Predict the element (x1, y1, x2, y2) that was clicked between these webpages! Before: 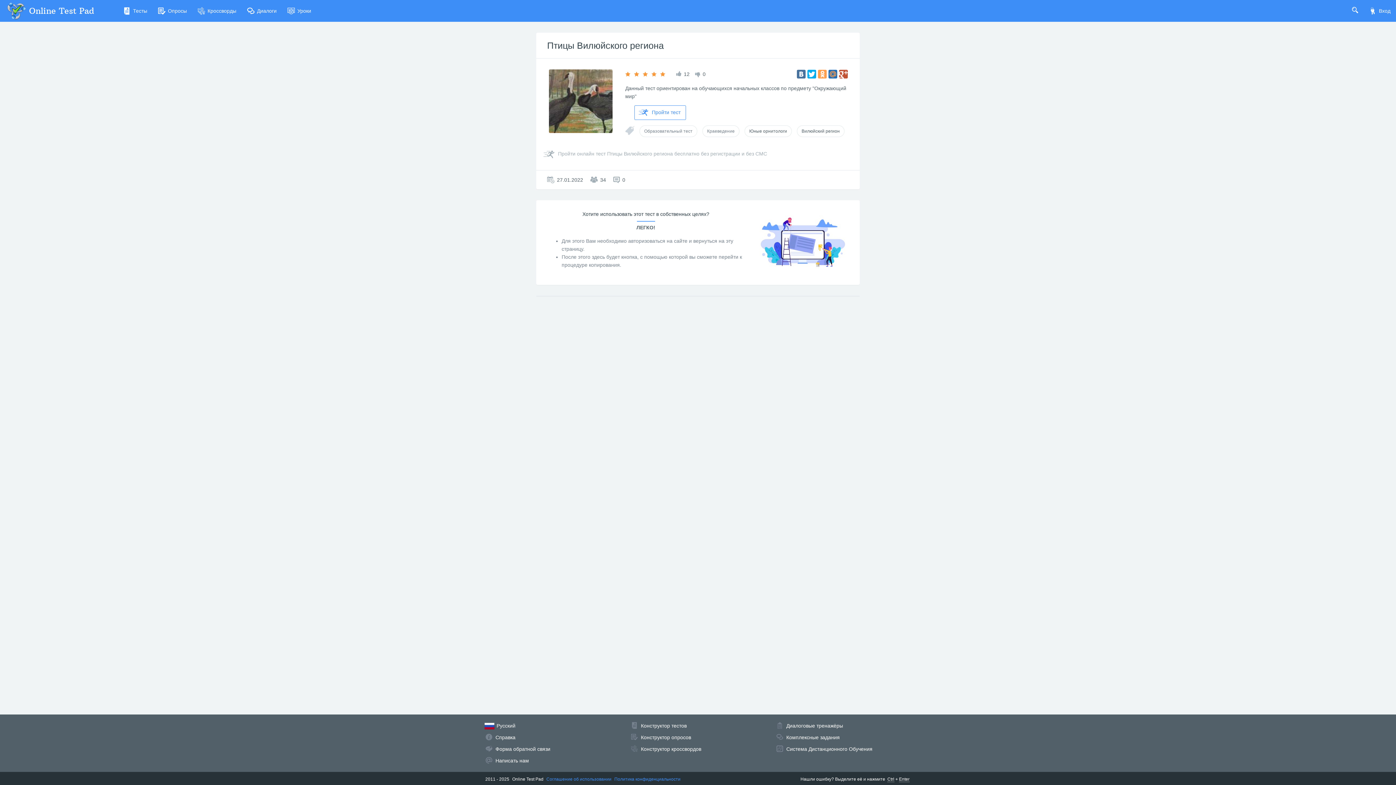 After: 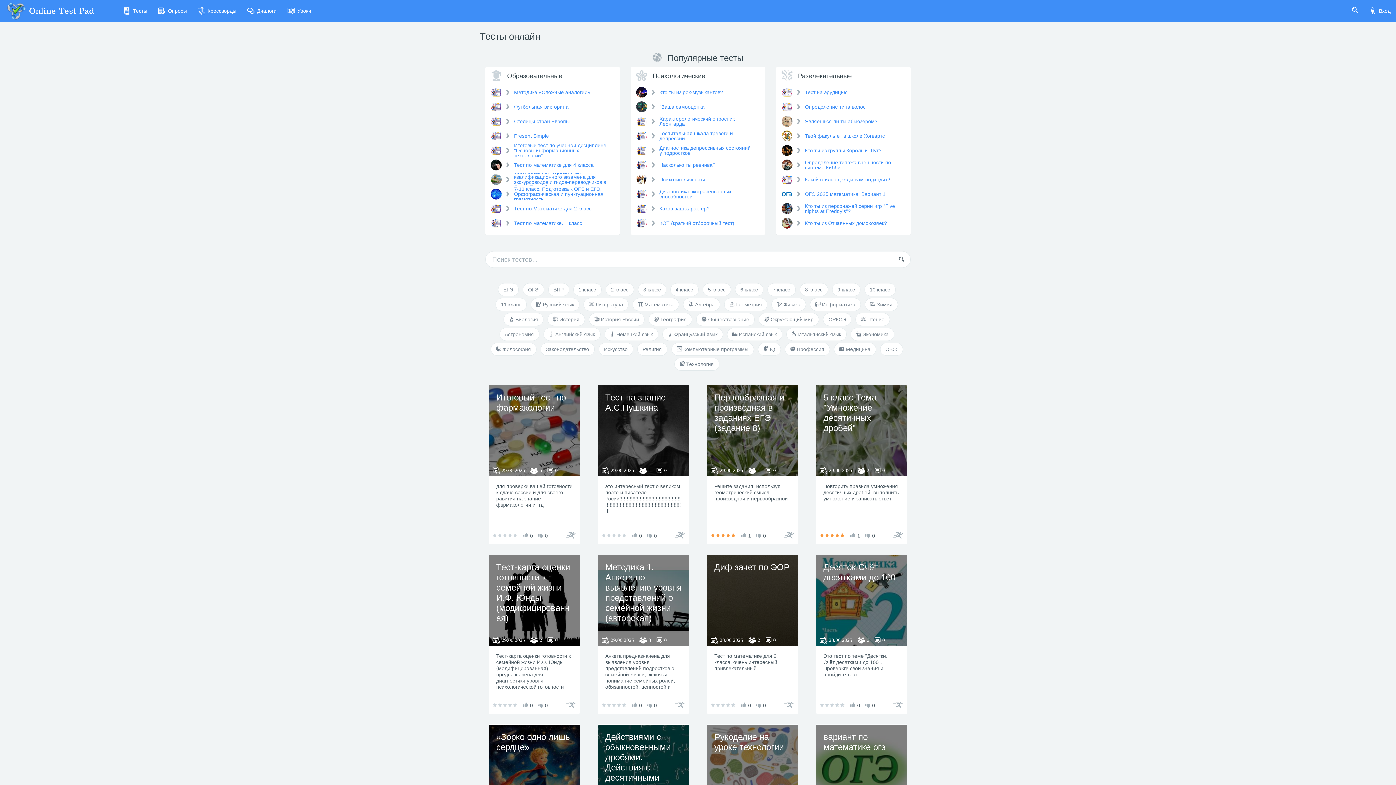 Action: bbox: (117, 0, 152, 21) label: Тесты